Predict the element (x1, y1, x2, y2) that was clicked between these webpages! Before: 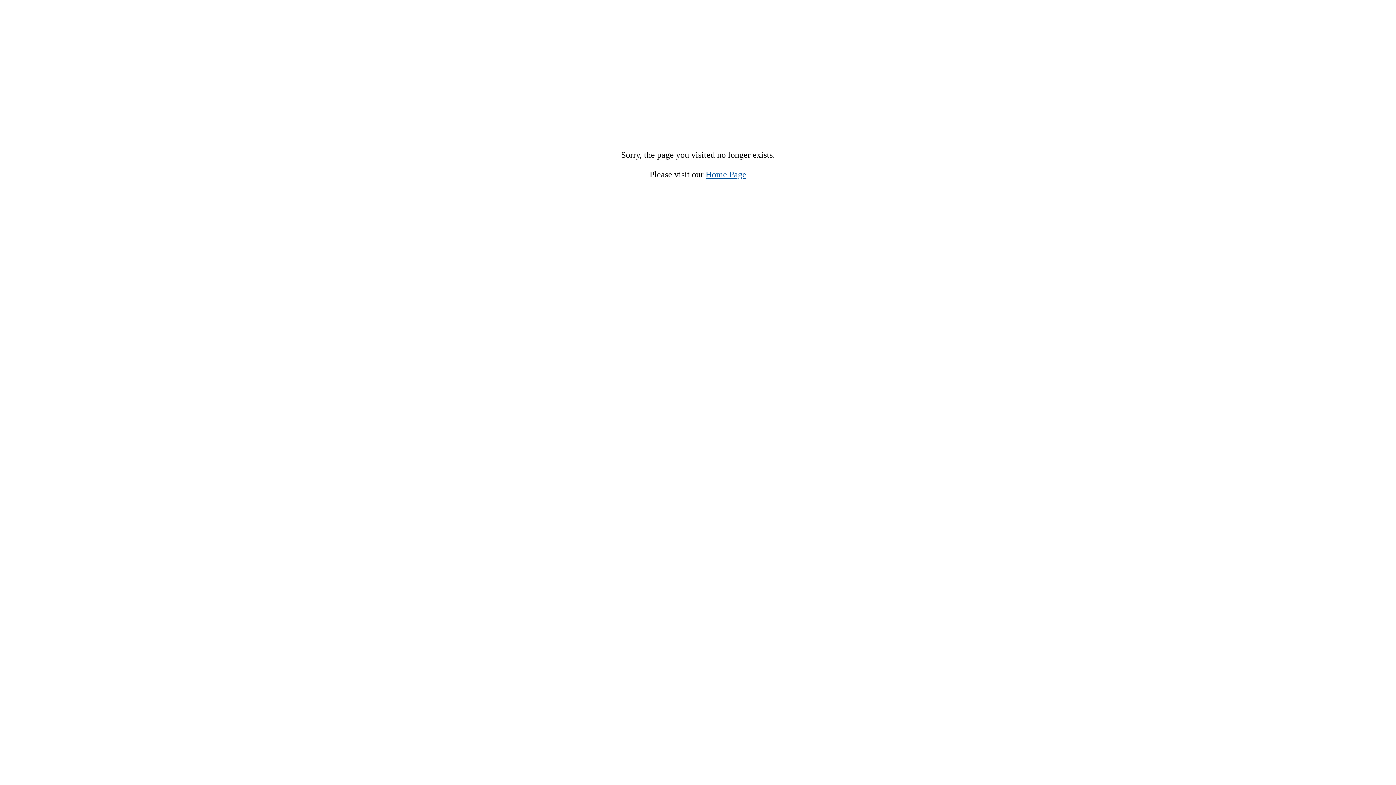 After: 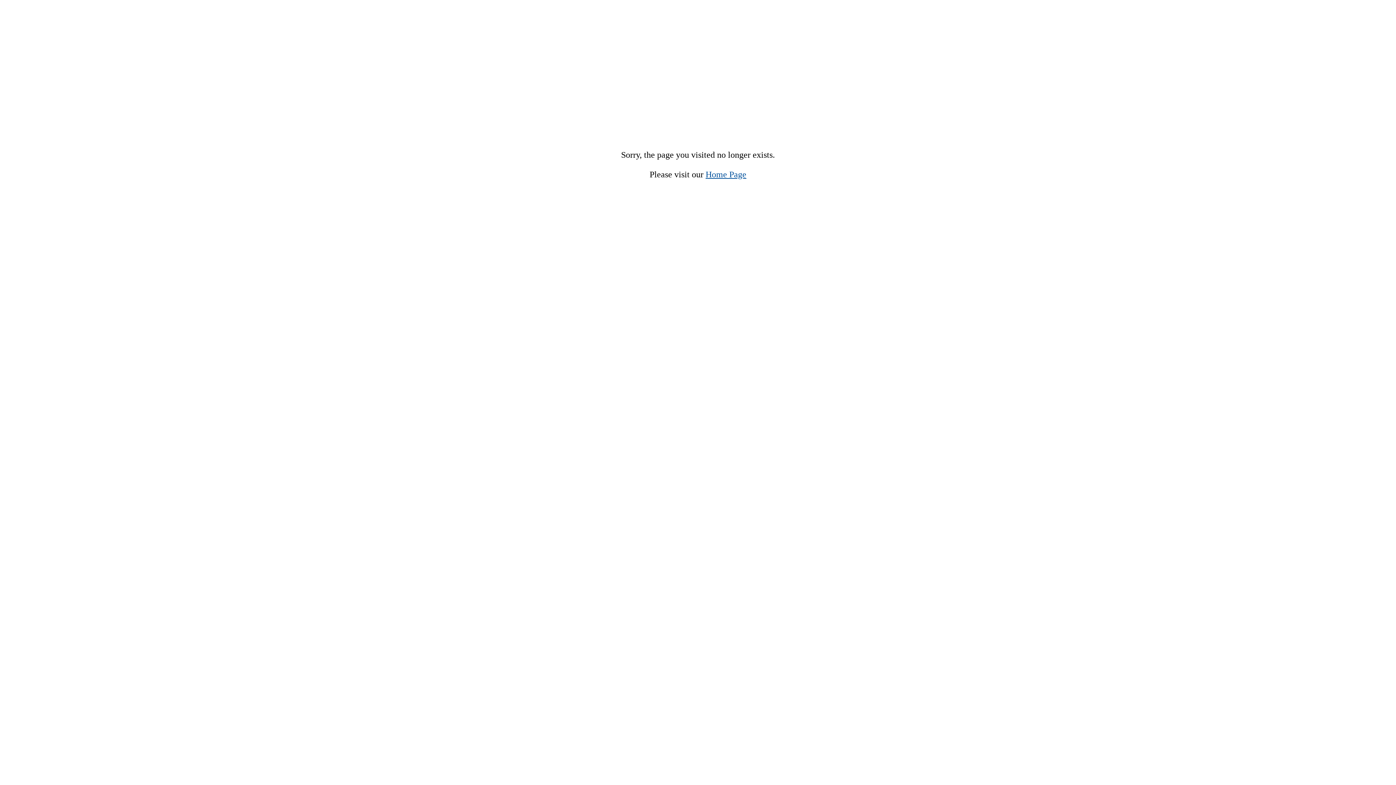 Action: bbox: (705, 169, 746, 179) label: Home Page